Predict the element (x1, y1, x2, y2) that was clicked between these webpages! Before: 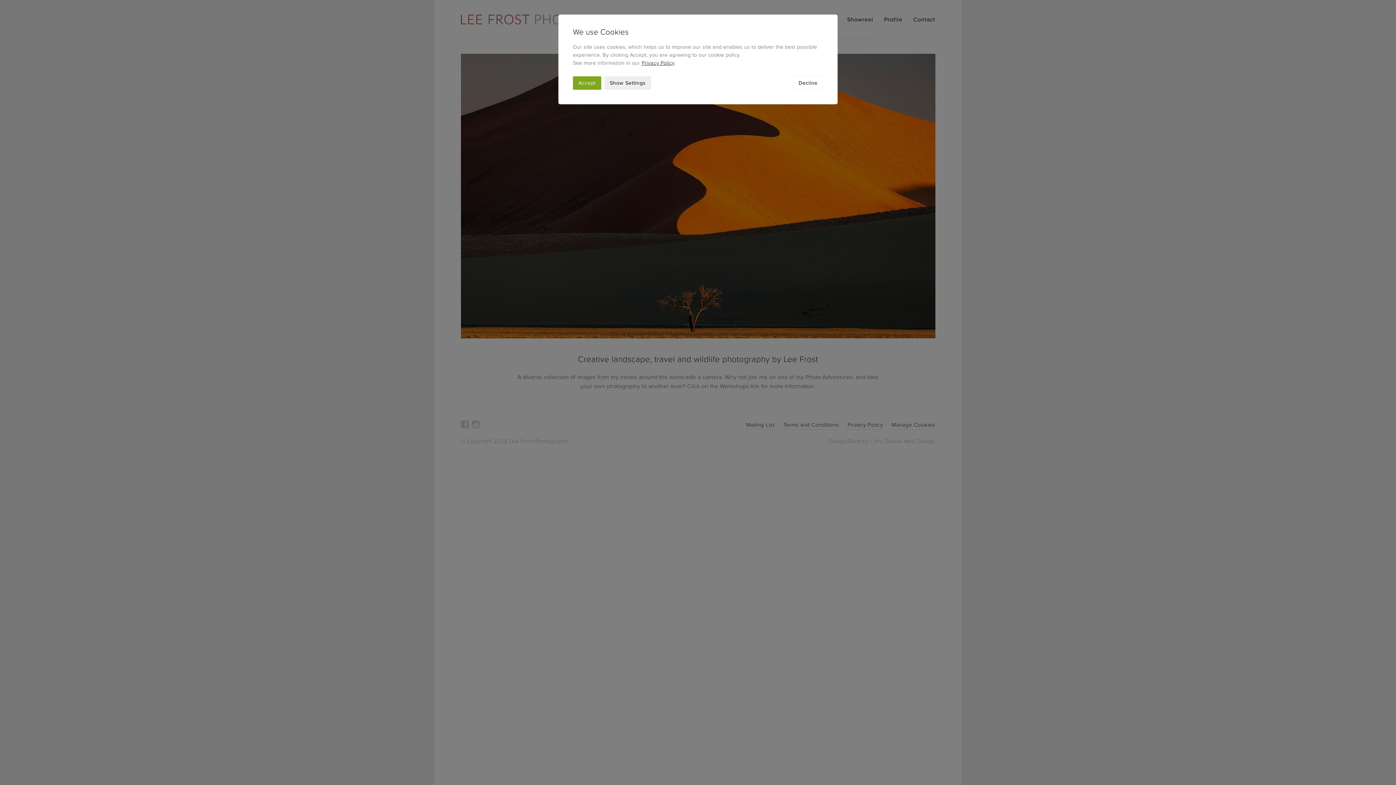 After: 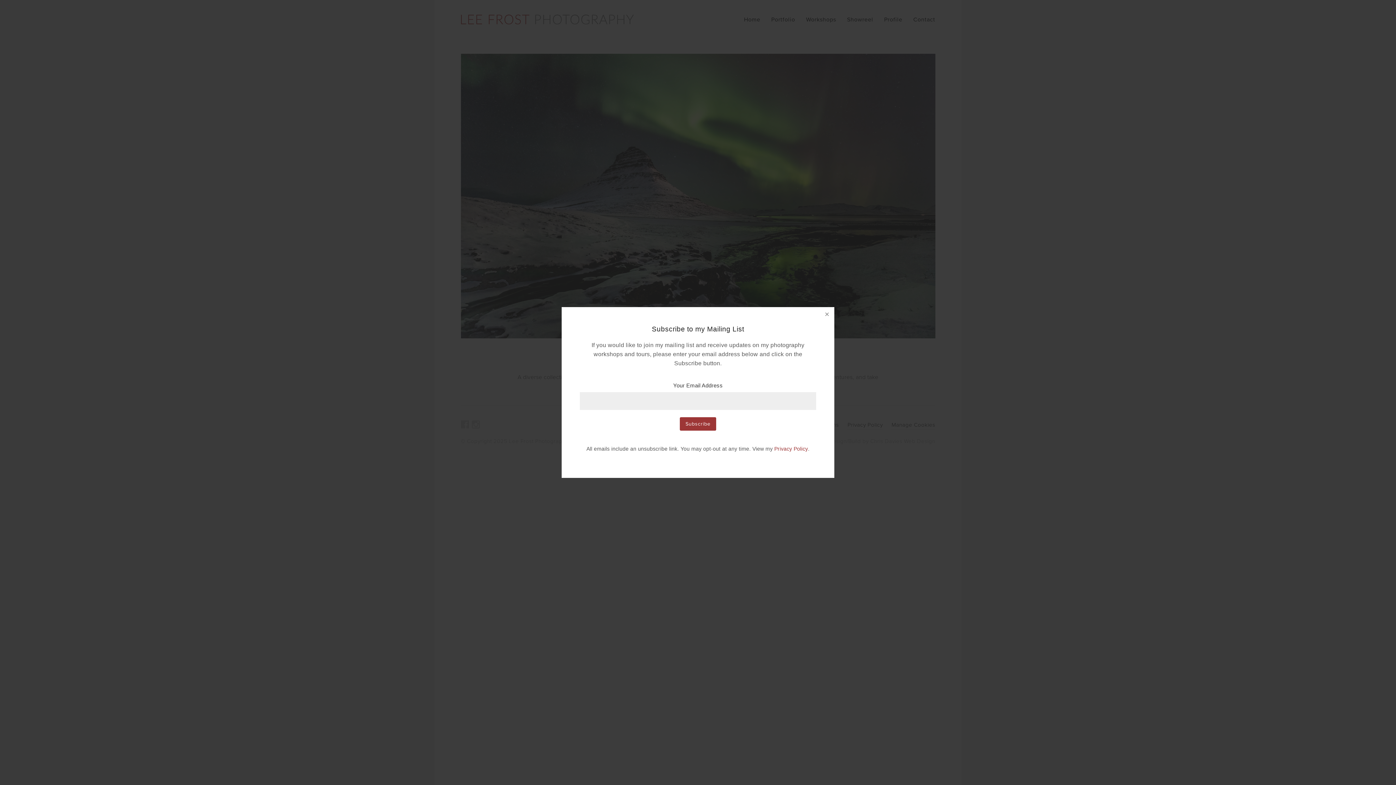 Action: label: Accept bbox: (573, 76, 601, 89)